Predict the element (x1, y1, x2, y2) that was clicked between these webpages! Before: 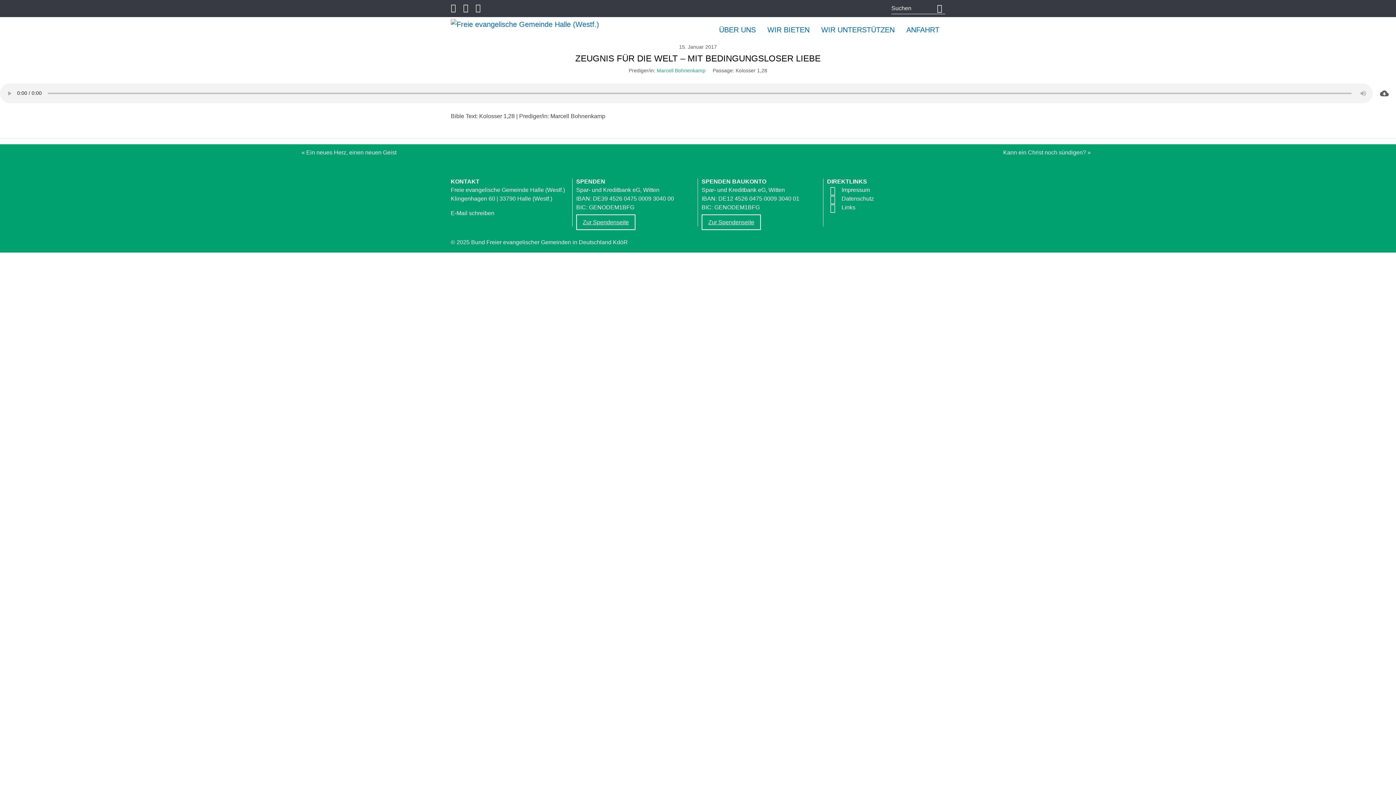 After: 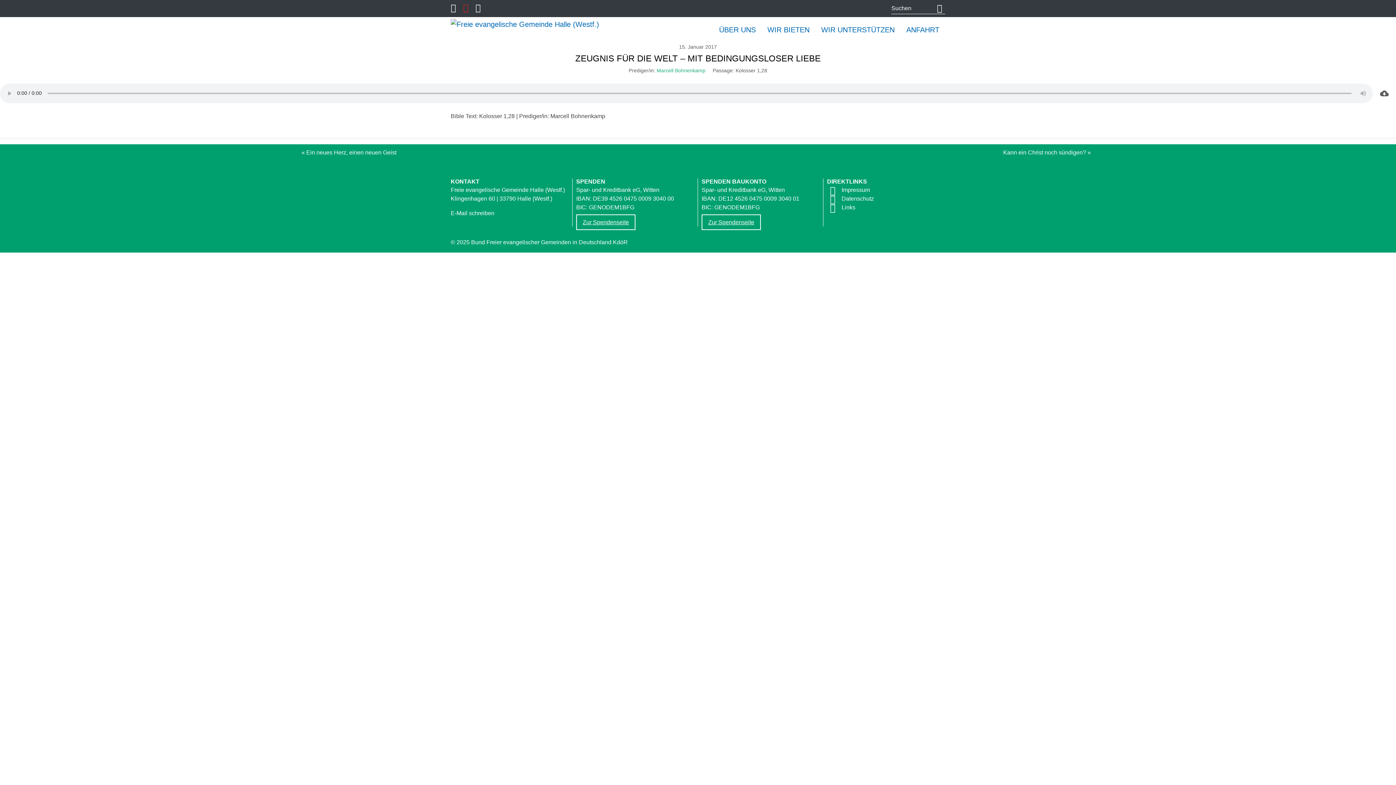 Action: label: youtube bbox: (463, 5, 474, 11)